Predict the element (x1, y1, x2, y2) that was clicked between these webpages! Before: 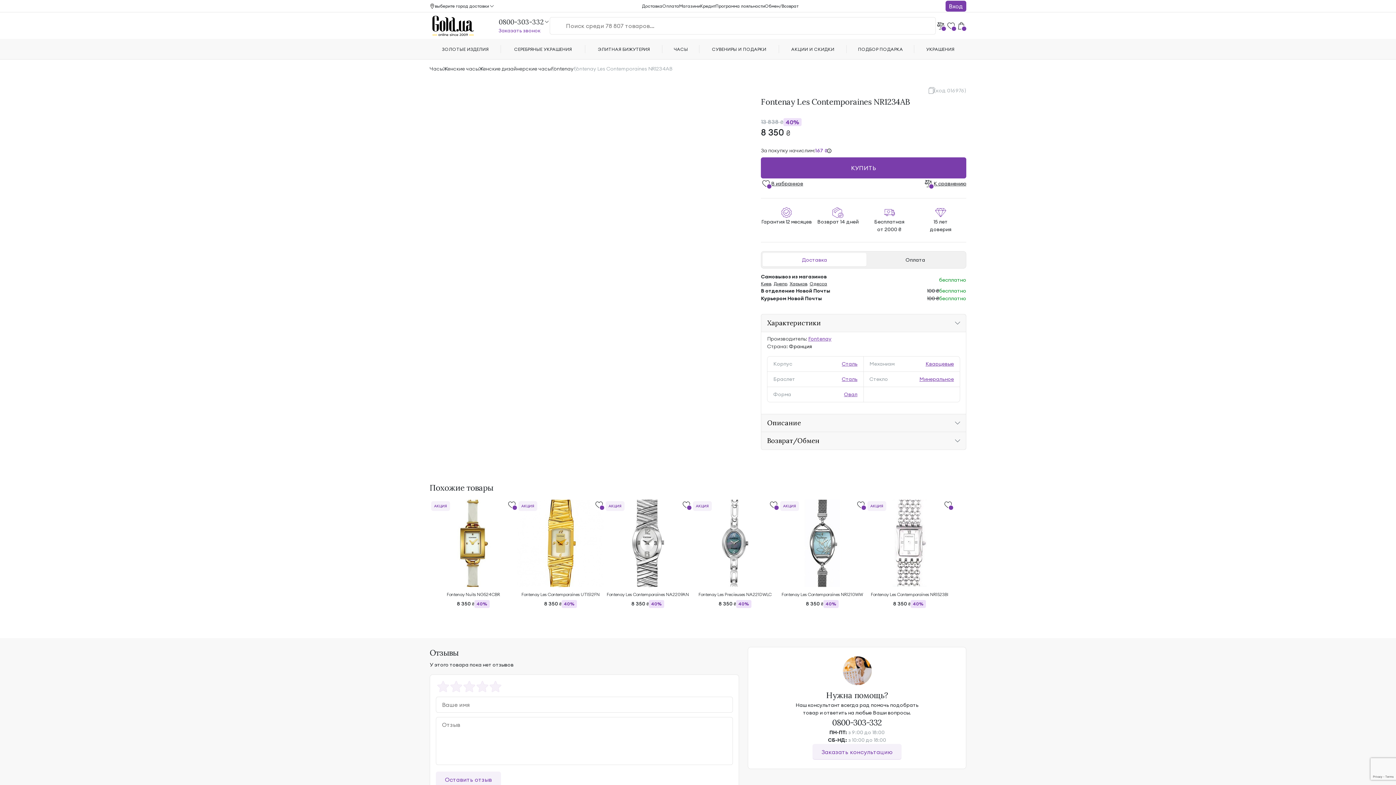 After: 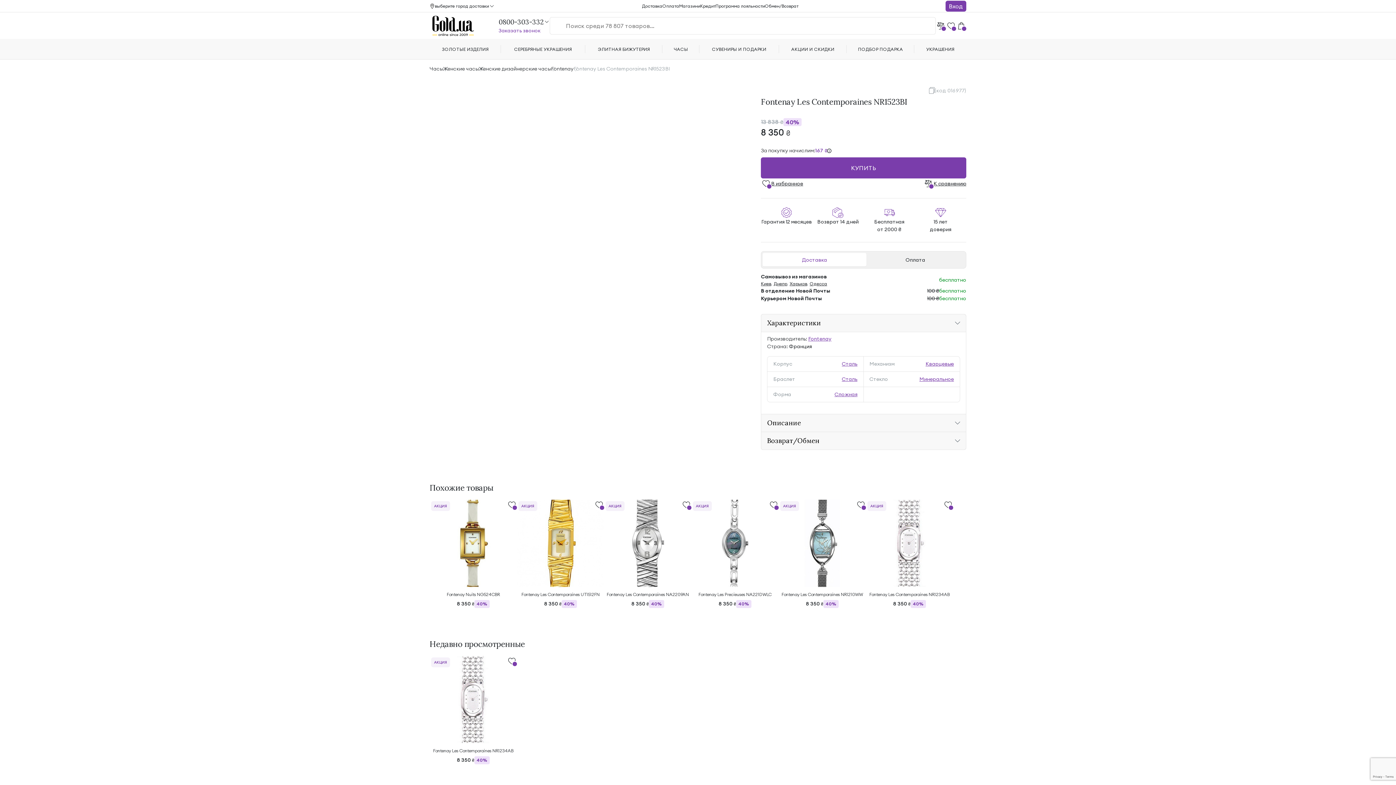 Action: bbox: (866, 500, 953, 609) label: Fontenay Les Contemporaines NR1523BI
8 350 ₴
40%